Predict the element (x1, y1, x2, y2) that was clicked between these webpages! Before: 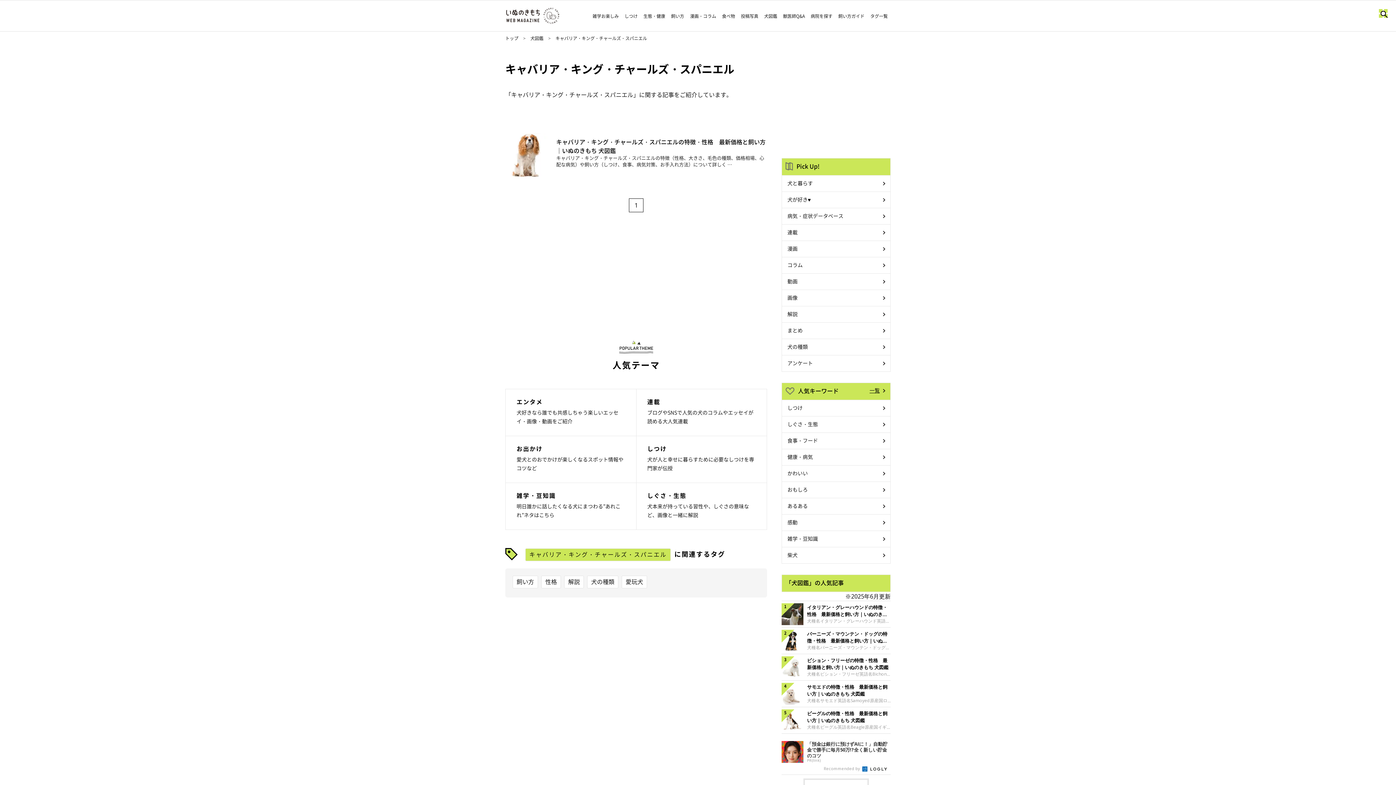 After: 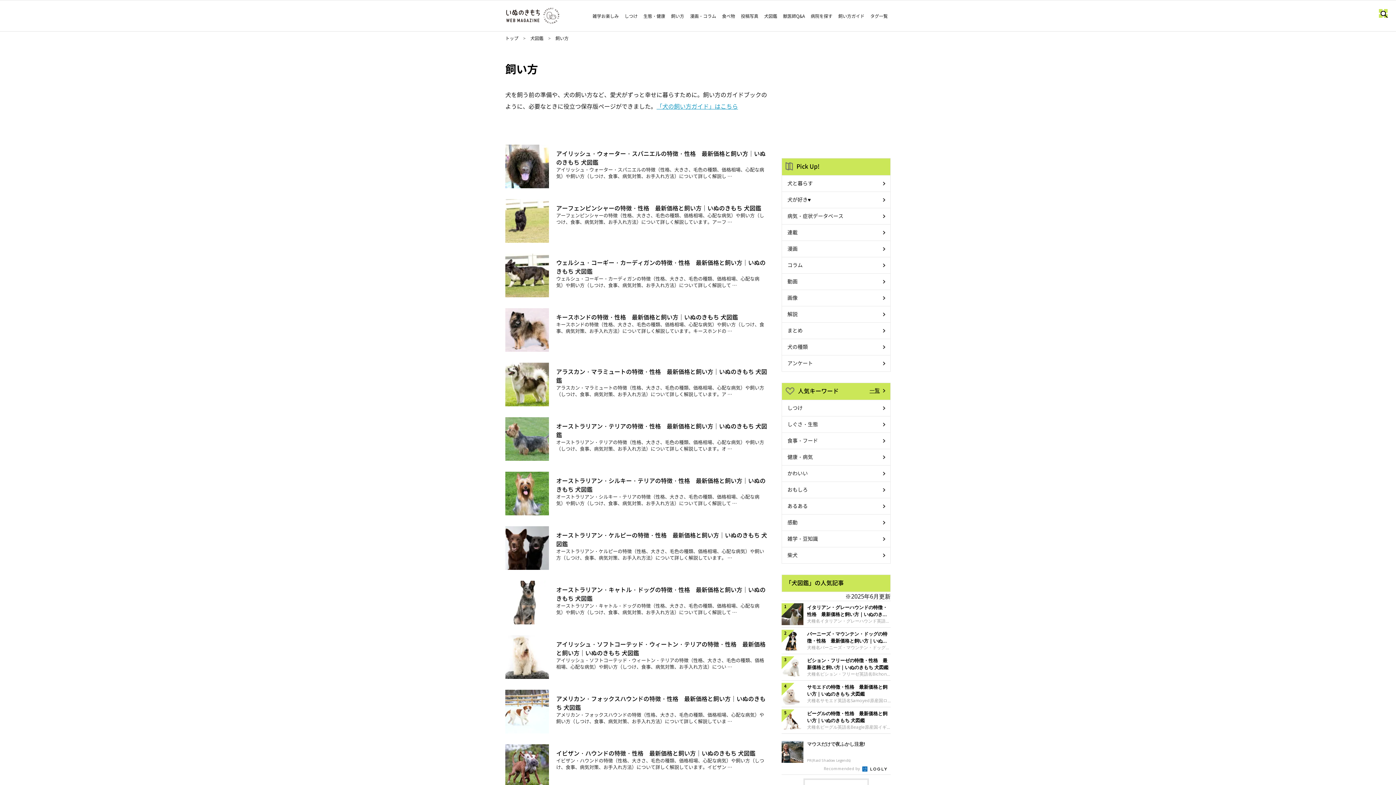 Action: bbox: (512, 576, 538, 588) label: 飼い方